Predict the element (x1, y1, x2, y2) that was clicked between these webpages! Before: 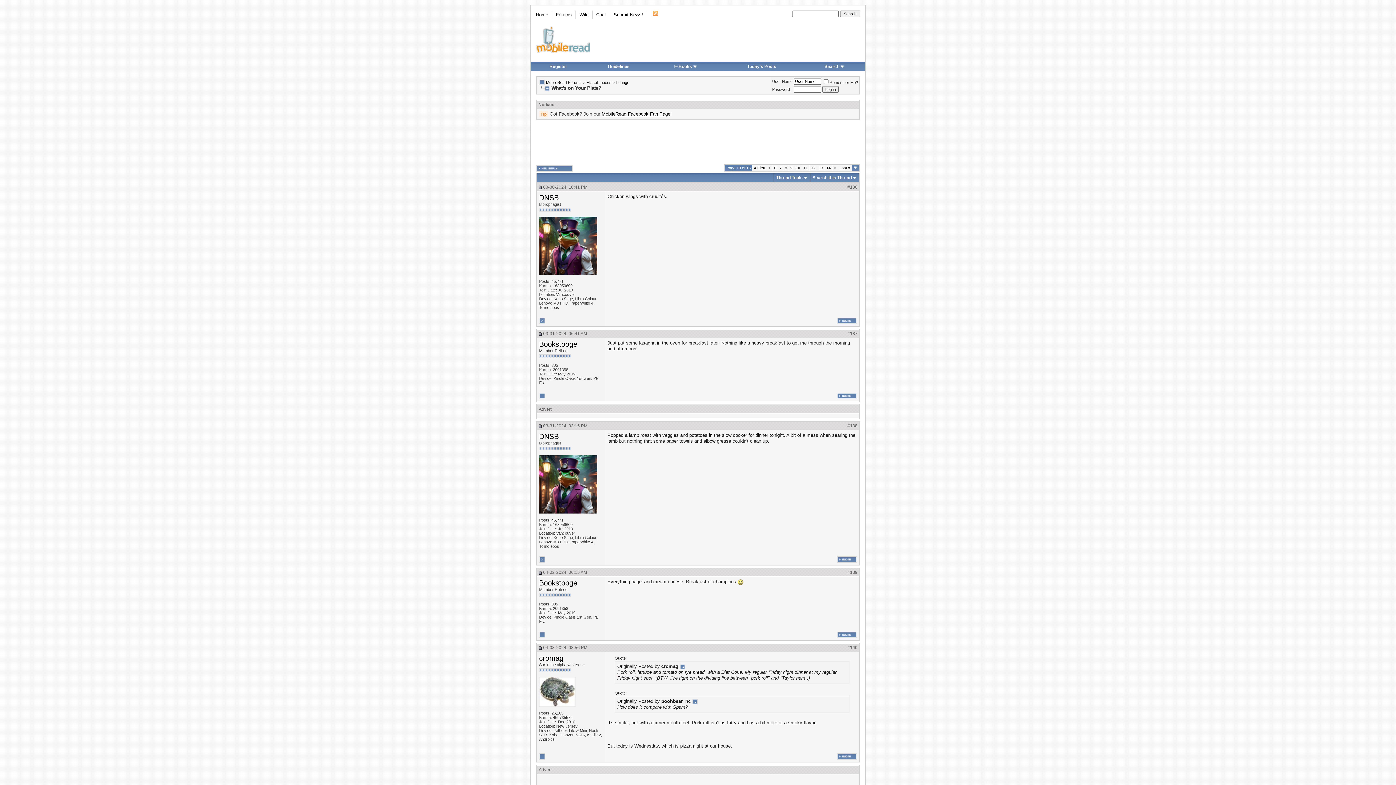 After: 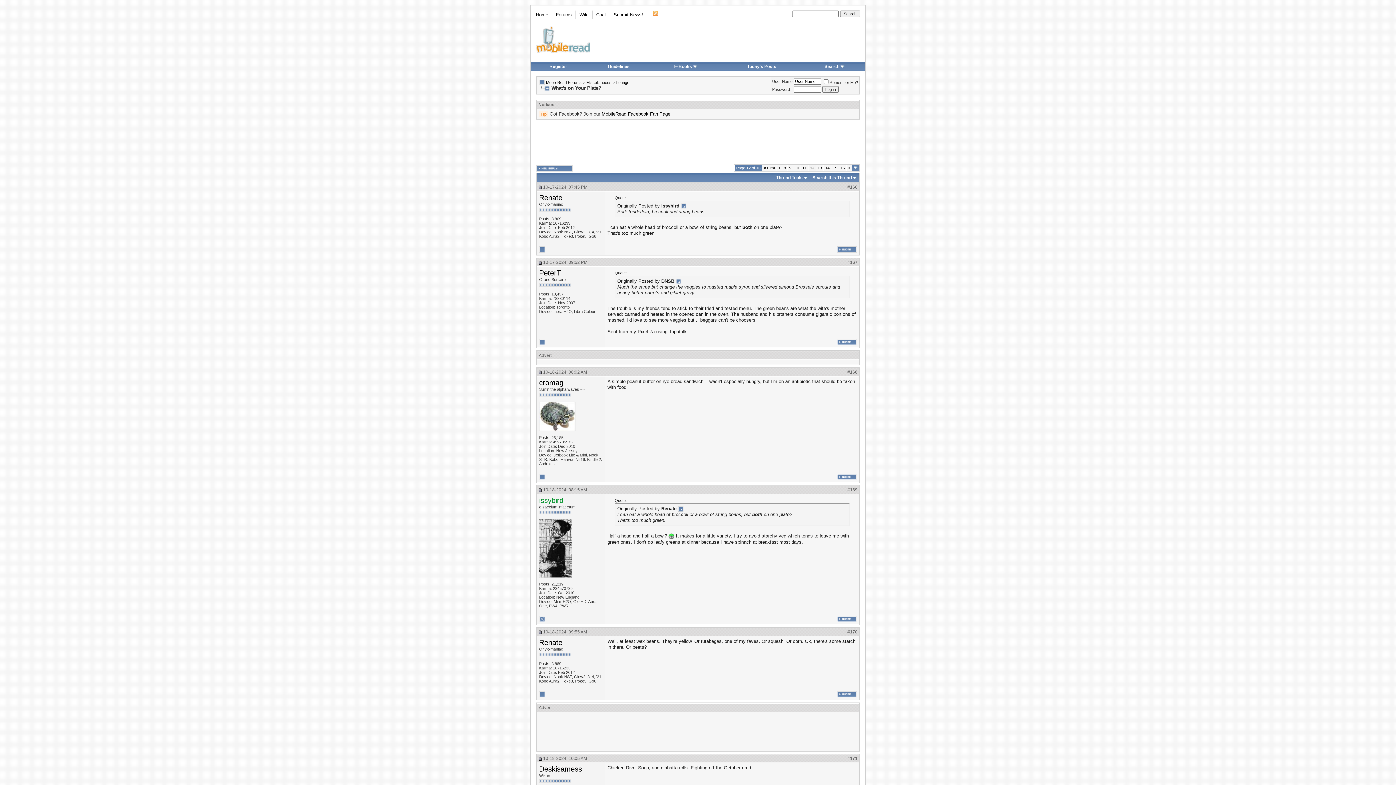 Action: bbox: (811, 165, 815, 170) label: 12